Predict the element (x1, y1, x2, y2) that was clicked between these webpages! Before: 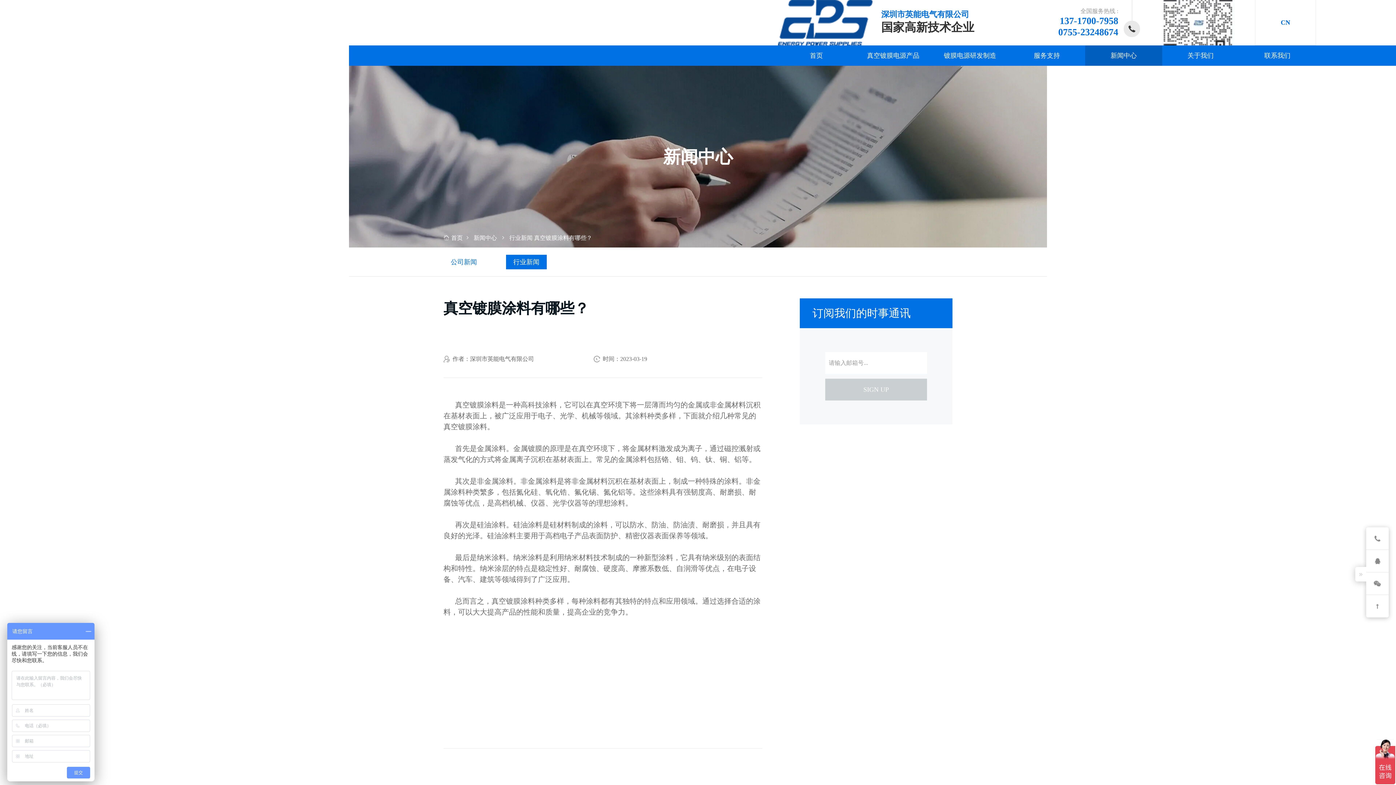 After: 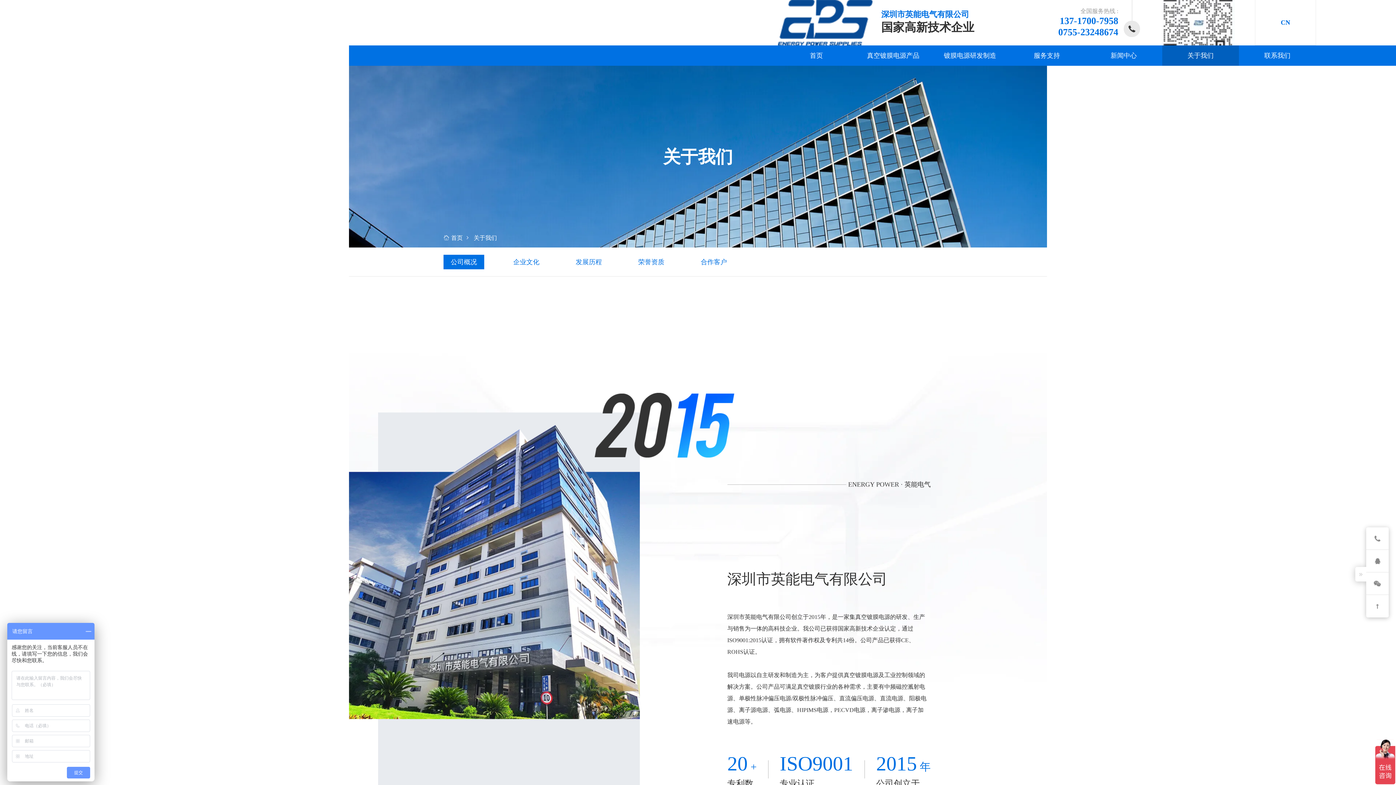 Action: label: 关于我们 bbox: (1162, 45, 1239, 65)